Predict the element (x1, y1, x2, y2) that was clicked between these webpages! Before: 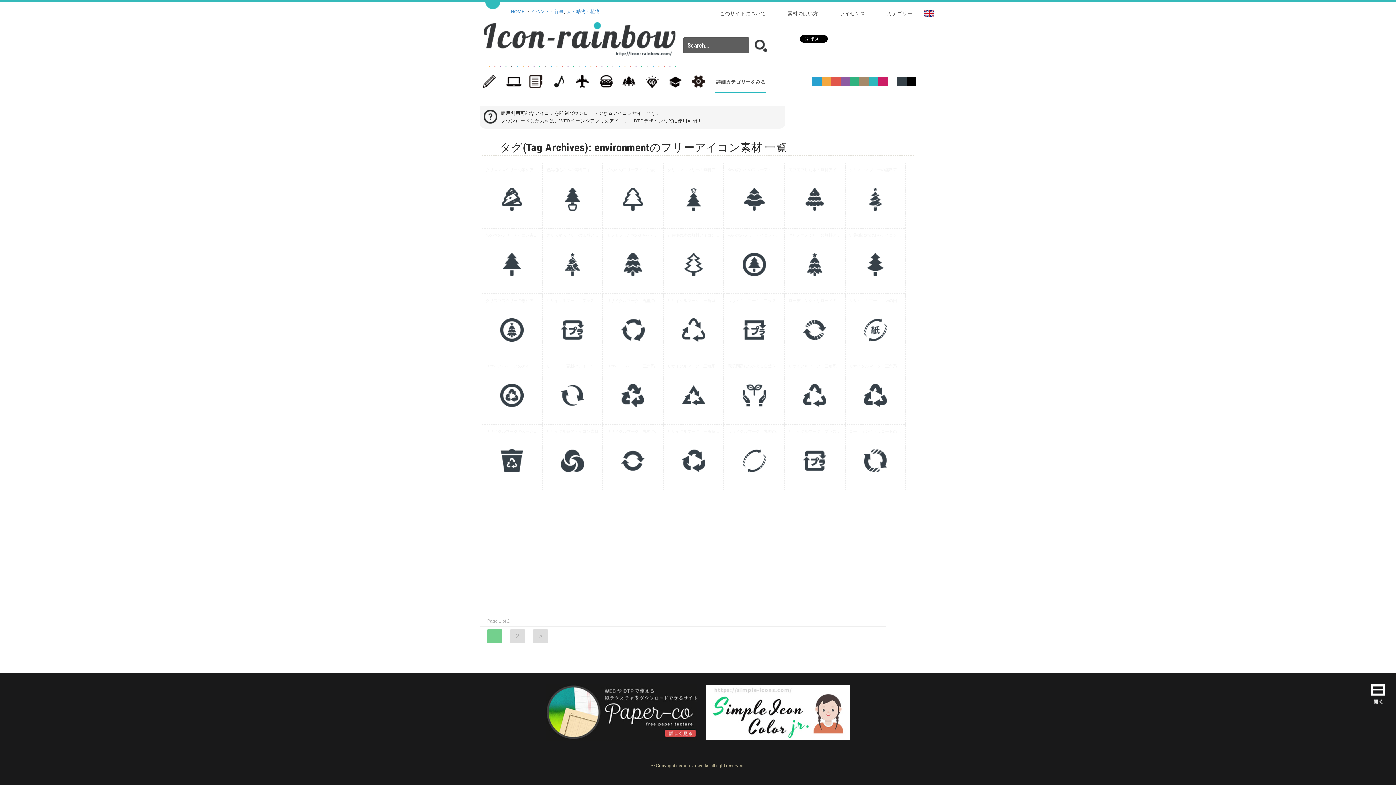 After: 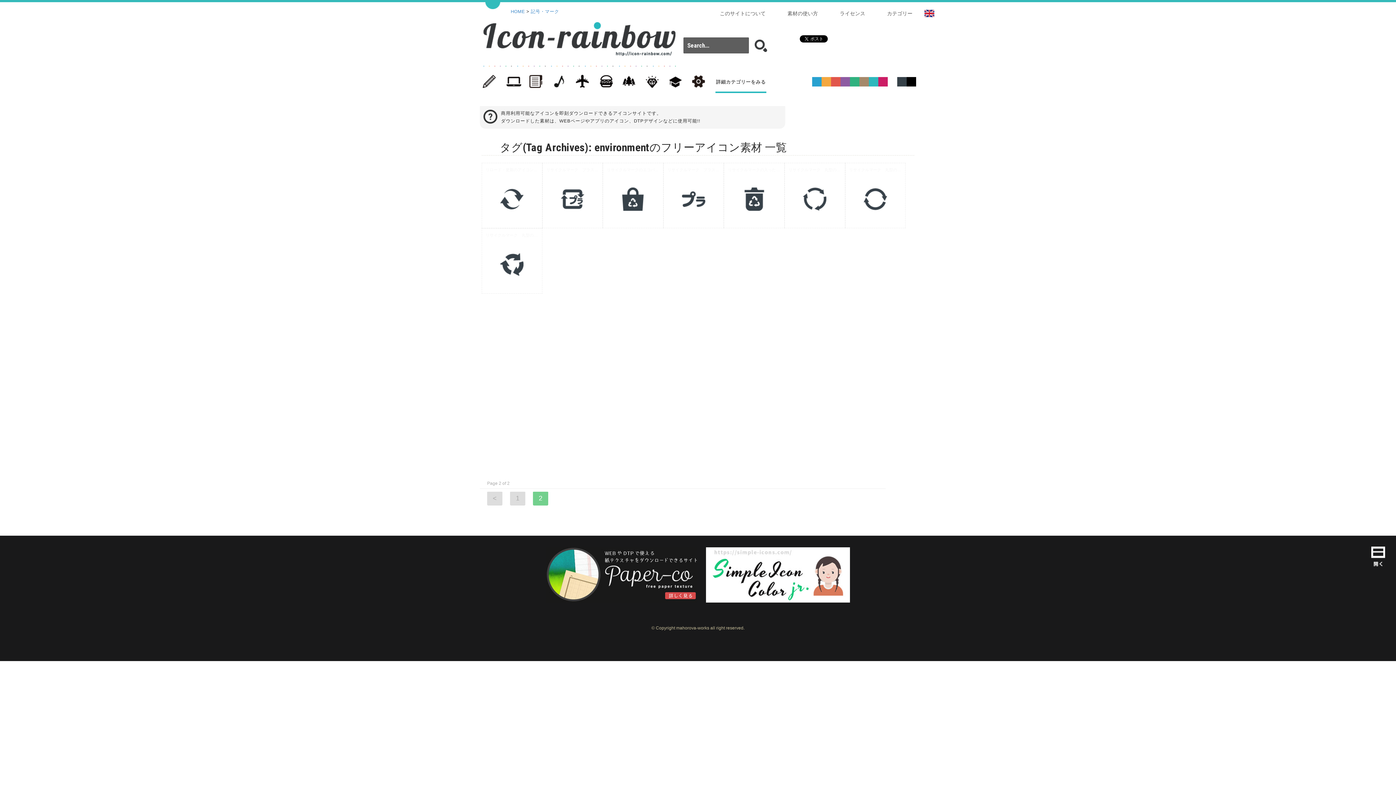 Action: label: > bbox: (533, 629, 548, 643)